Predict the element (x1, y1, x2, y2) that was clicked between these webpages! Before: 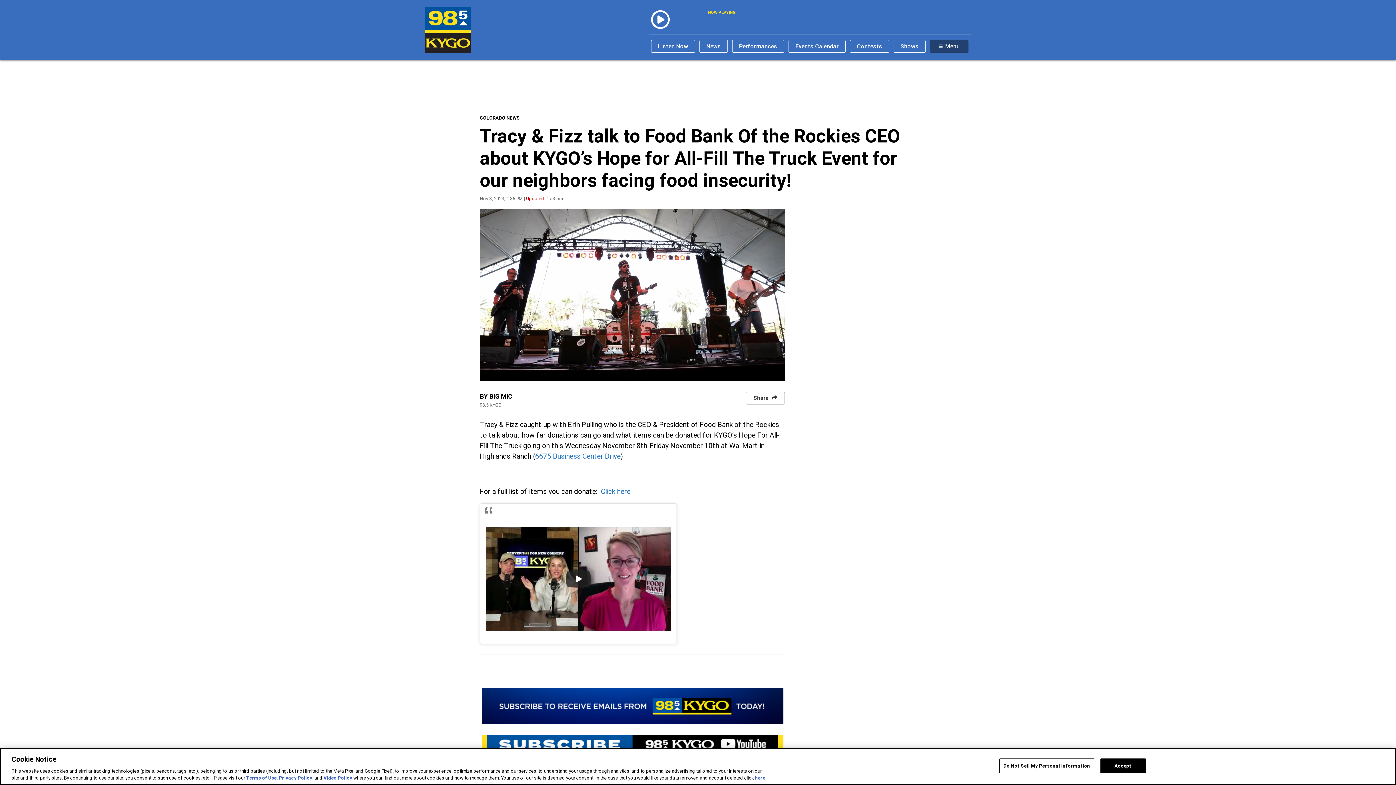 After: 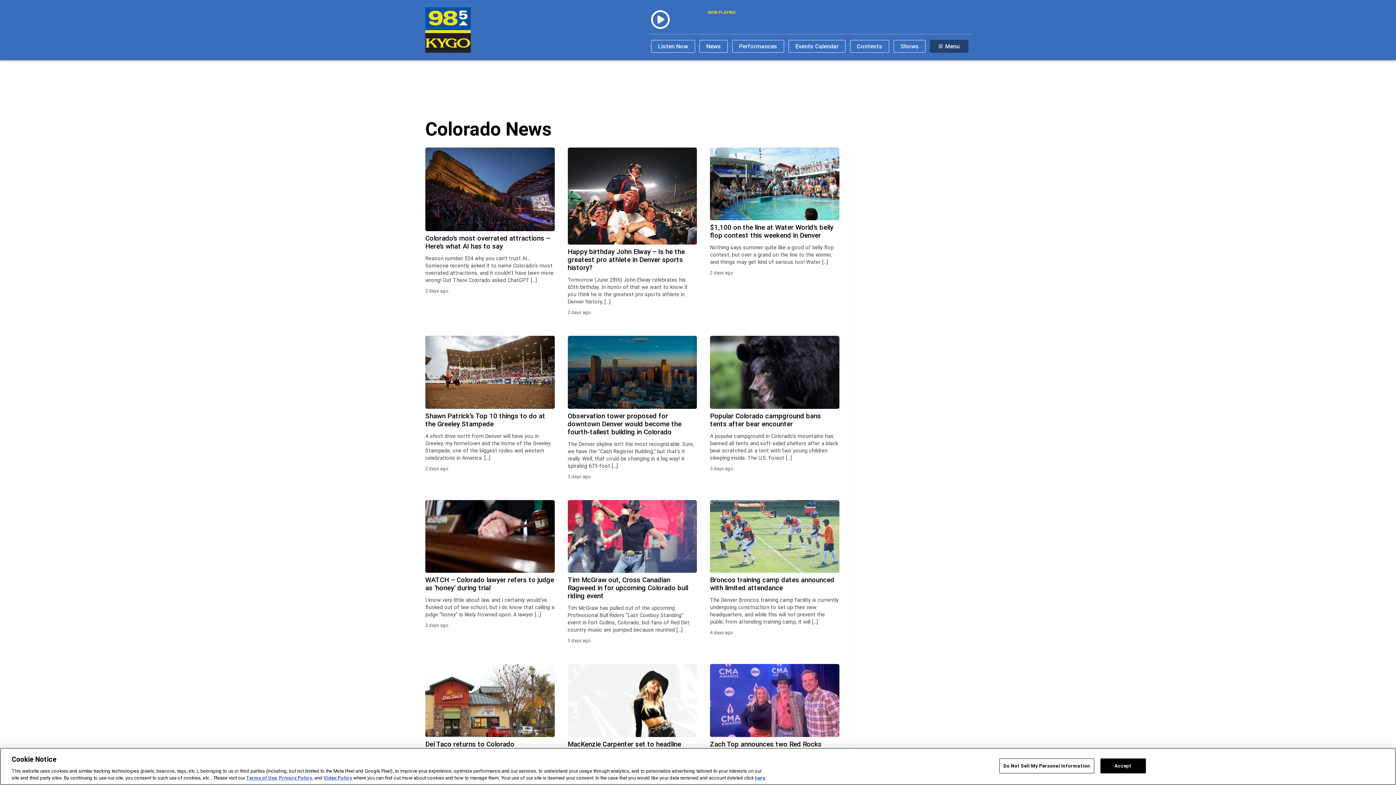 Action: label: COLORADO NEWS bbox: (480, 115, 520, 120)